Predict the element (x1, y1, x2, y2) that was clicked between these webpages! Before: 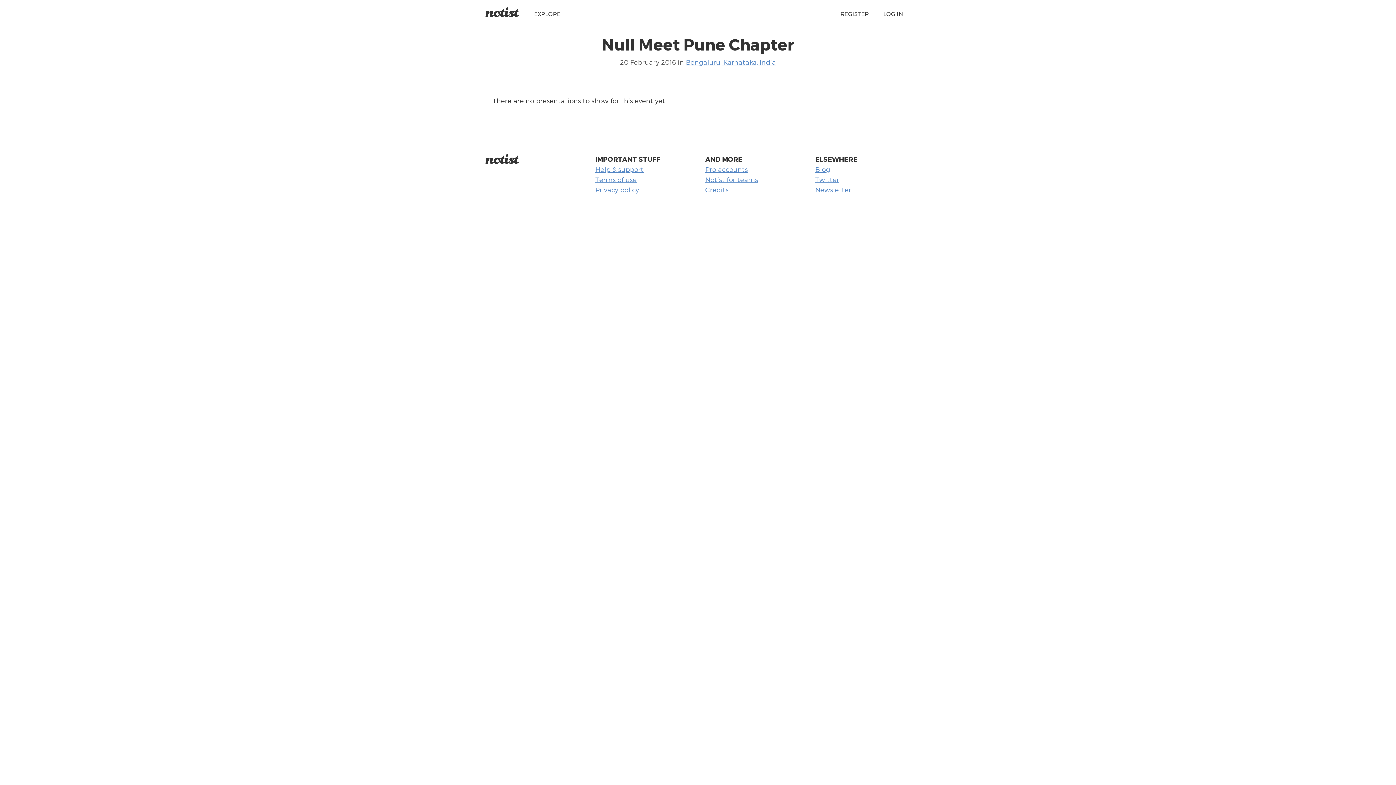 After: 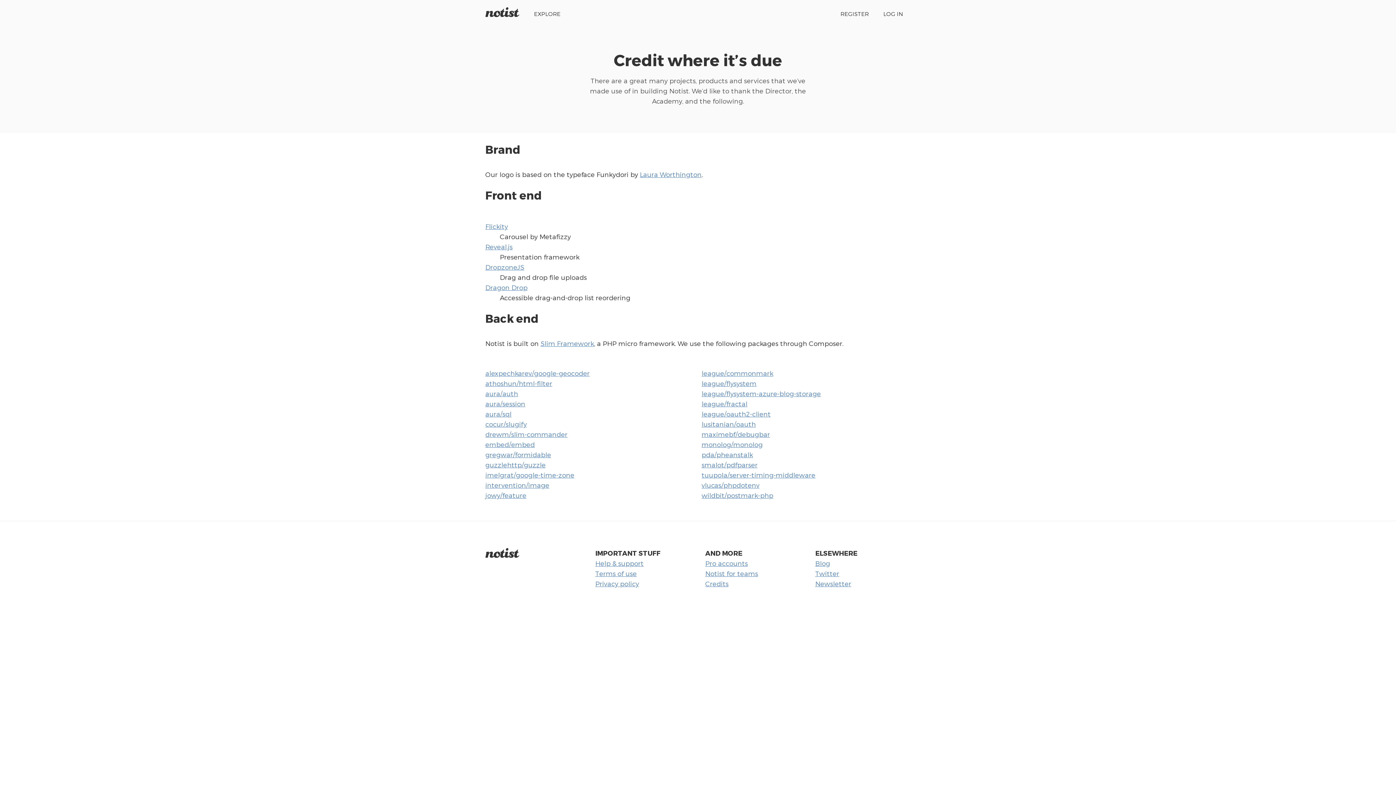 Action: bbox: (705, 185, 728, 193) label: Credits